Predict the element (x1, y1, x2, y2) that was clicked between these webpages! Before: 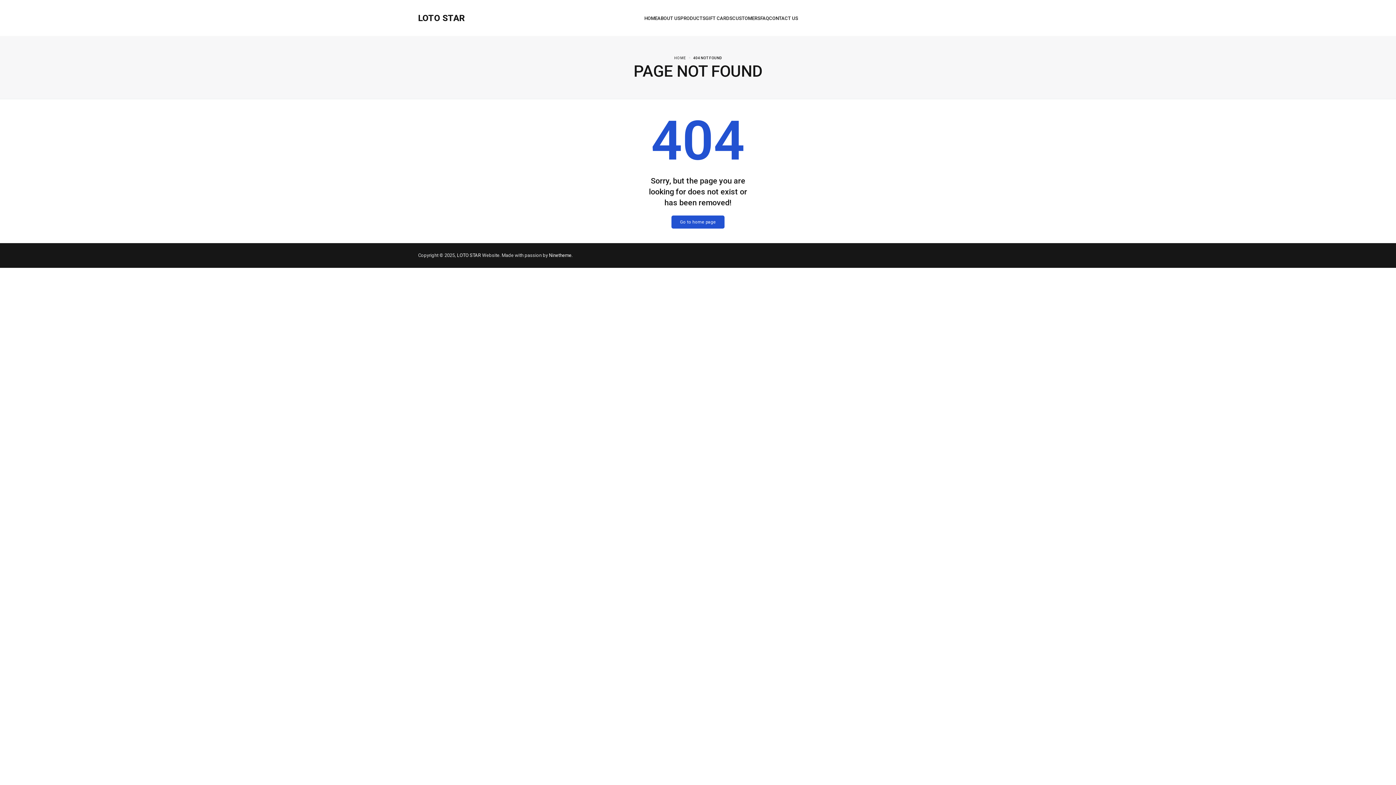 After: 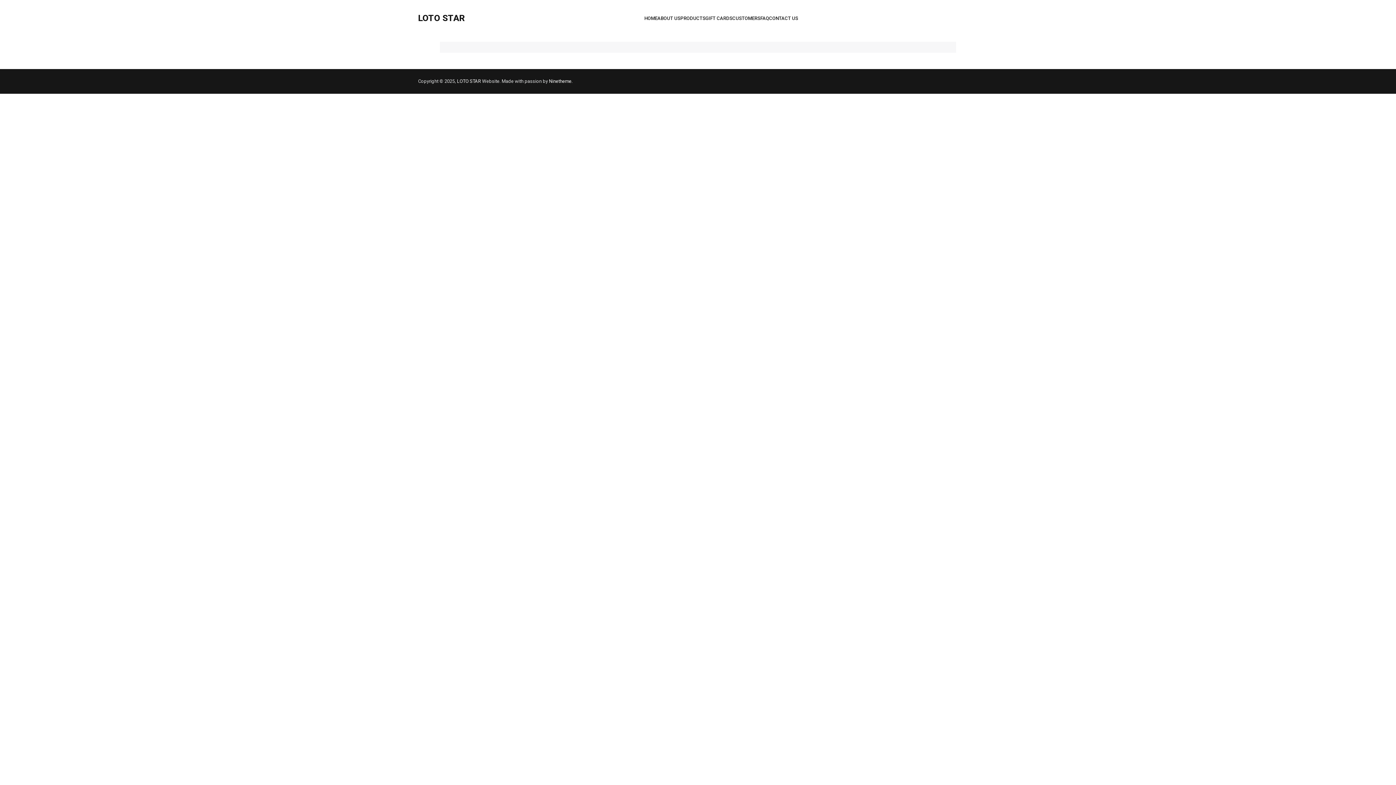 Action: bbox: (760, 15, 769, 20)